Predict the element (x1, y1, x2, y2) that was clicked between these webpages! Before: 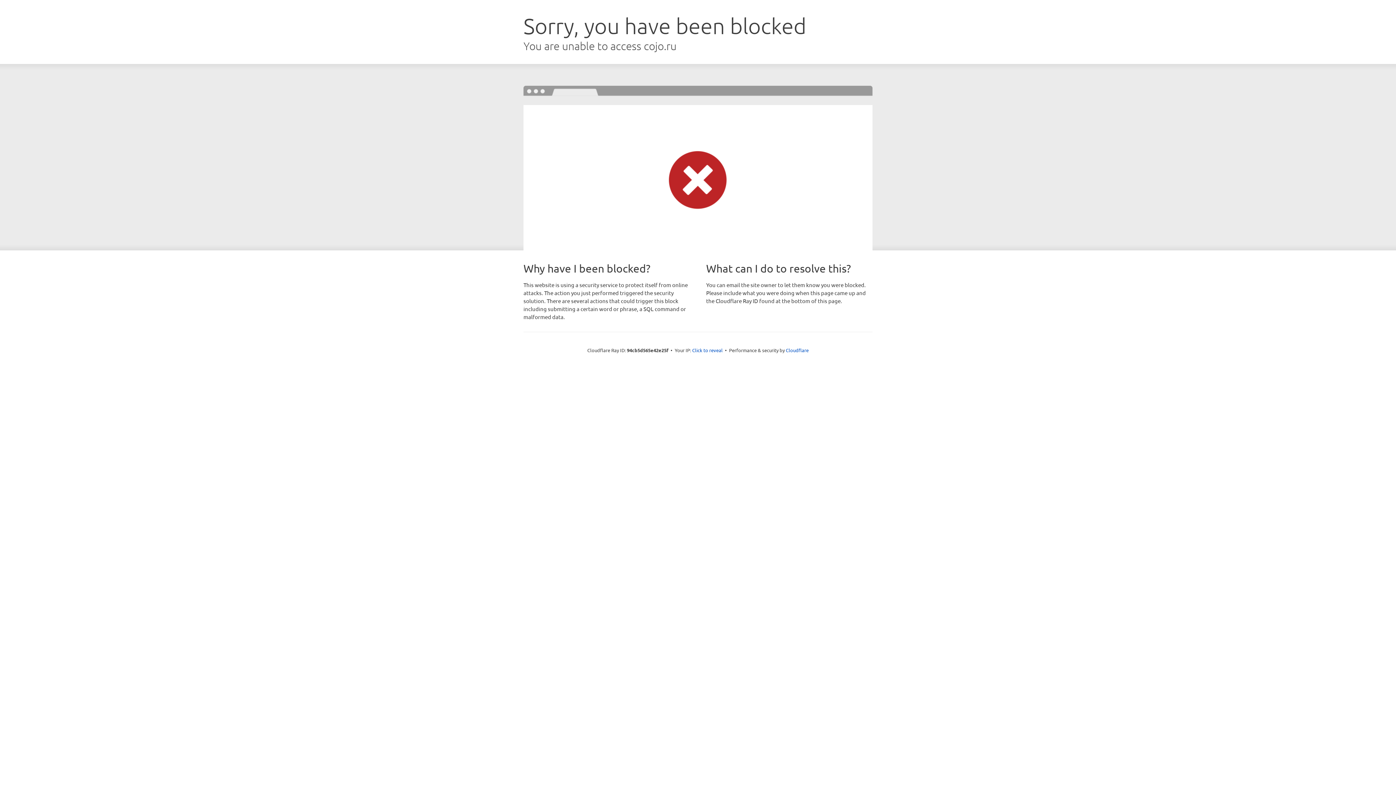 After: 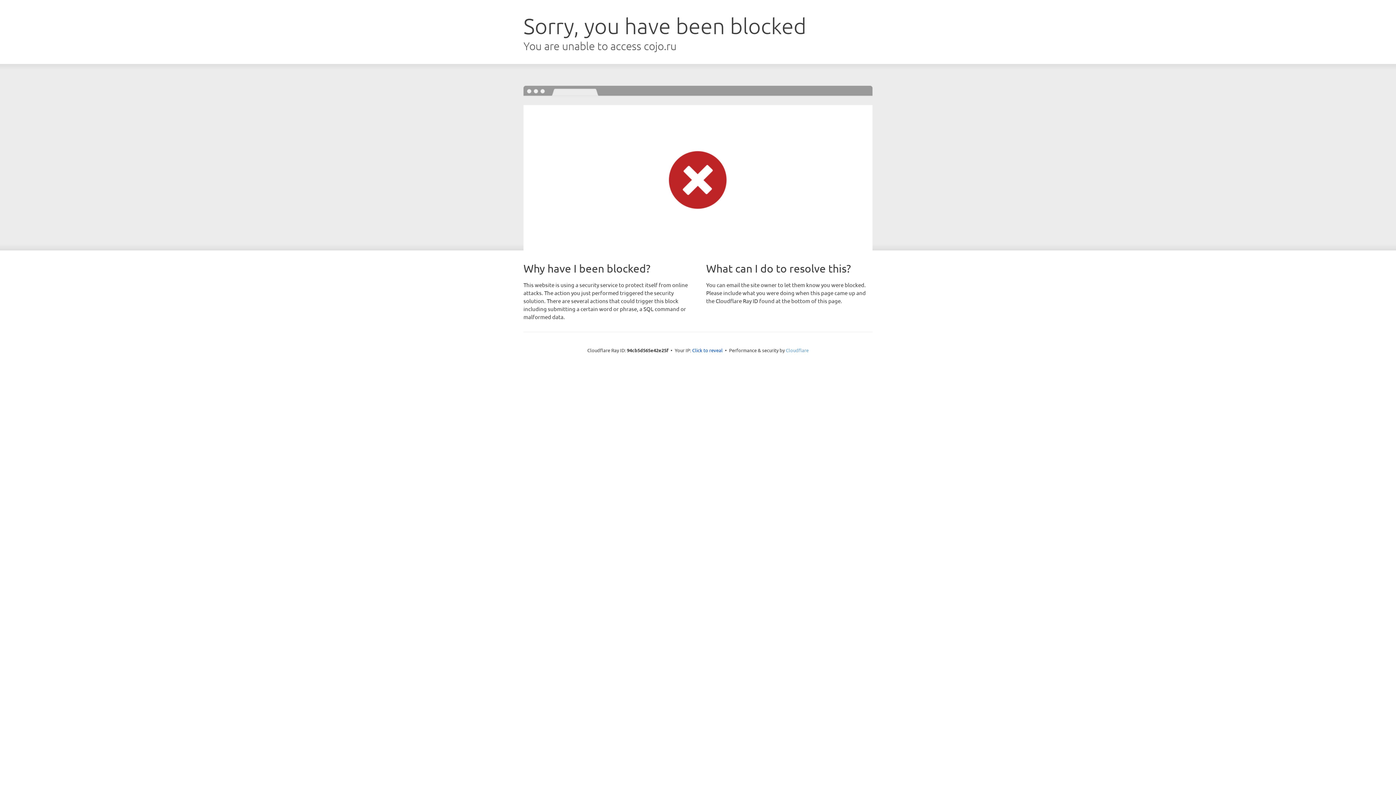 Action: bbox: (786, 347, 808, 353) label: Cloudflare